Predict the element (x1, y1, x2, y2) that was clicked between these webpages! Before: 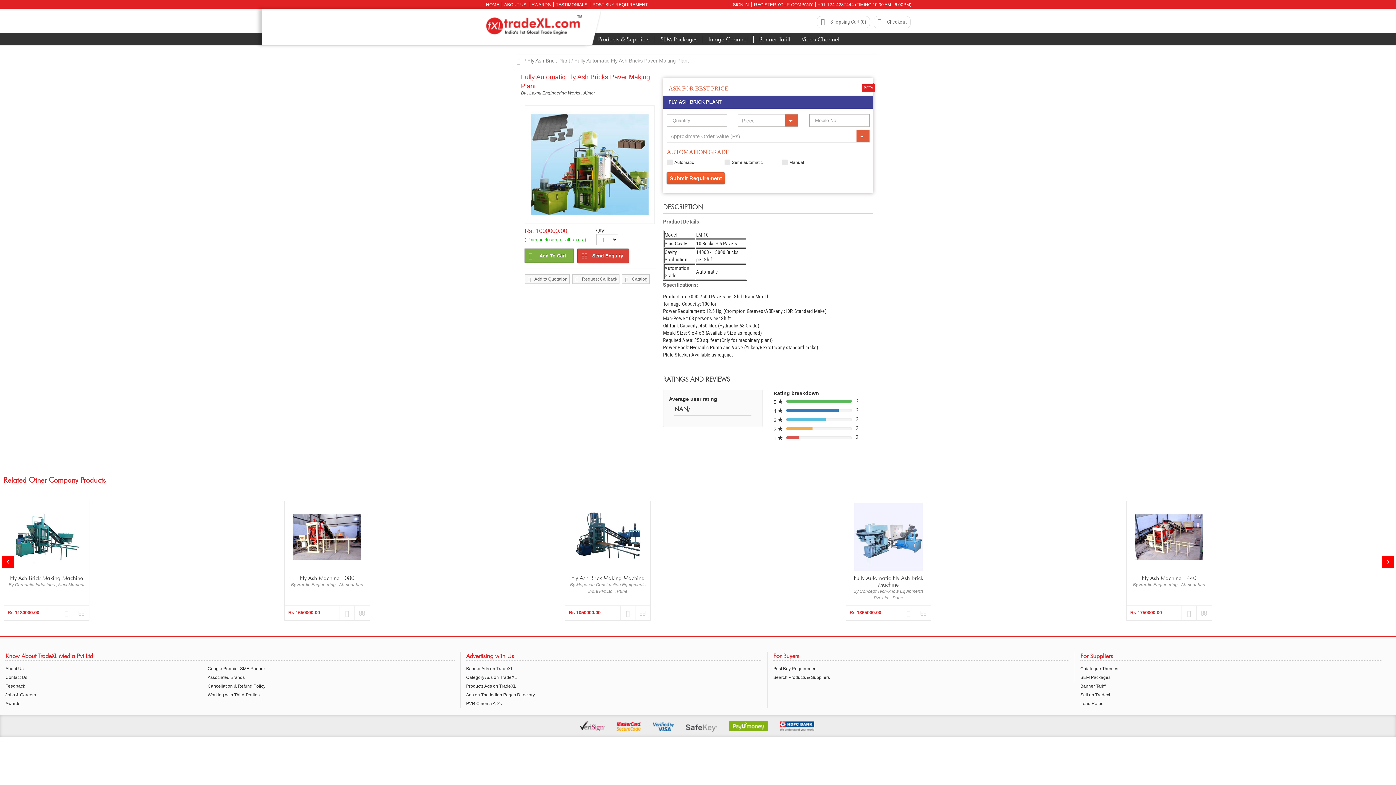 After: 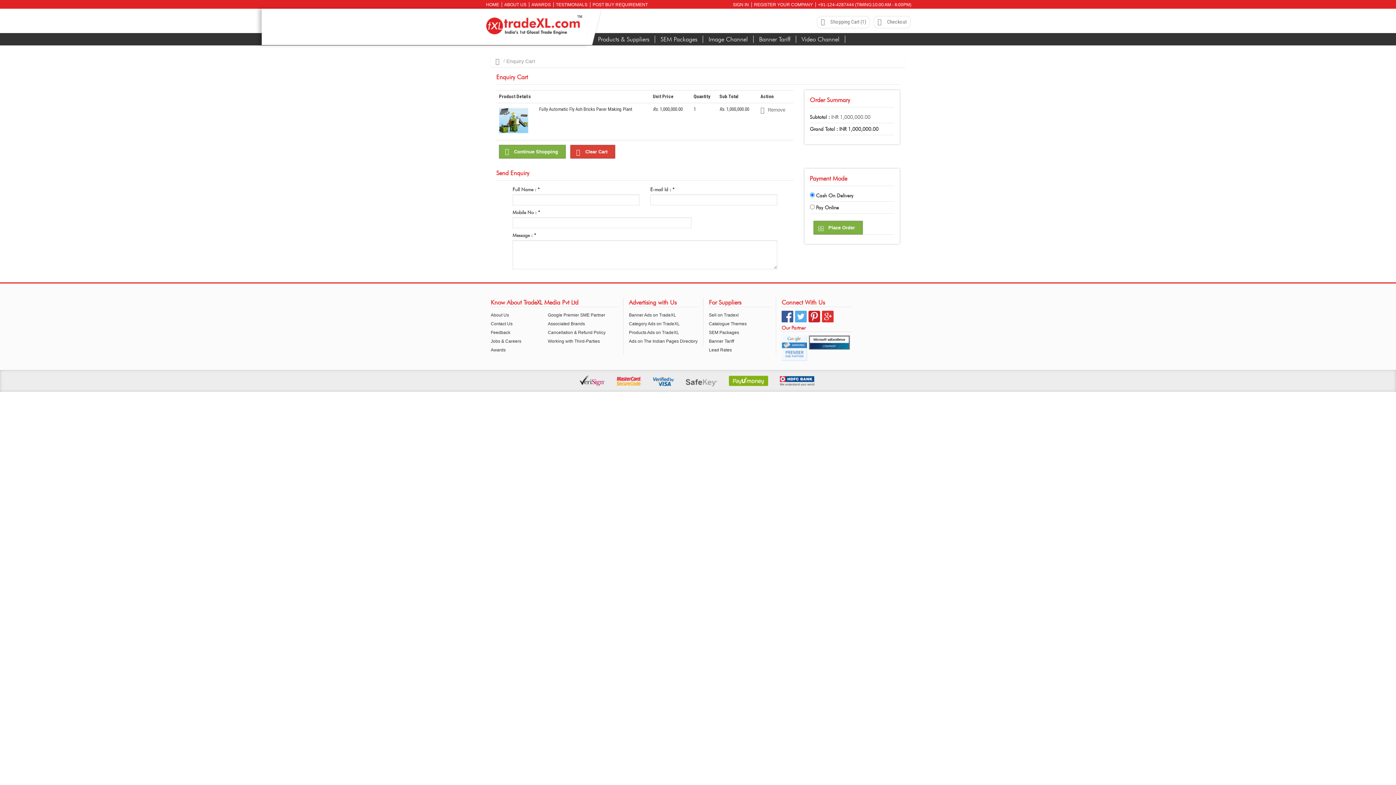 Action: label: Send Enquiry bbox: (1196, 606, 1211, 620)